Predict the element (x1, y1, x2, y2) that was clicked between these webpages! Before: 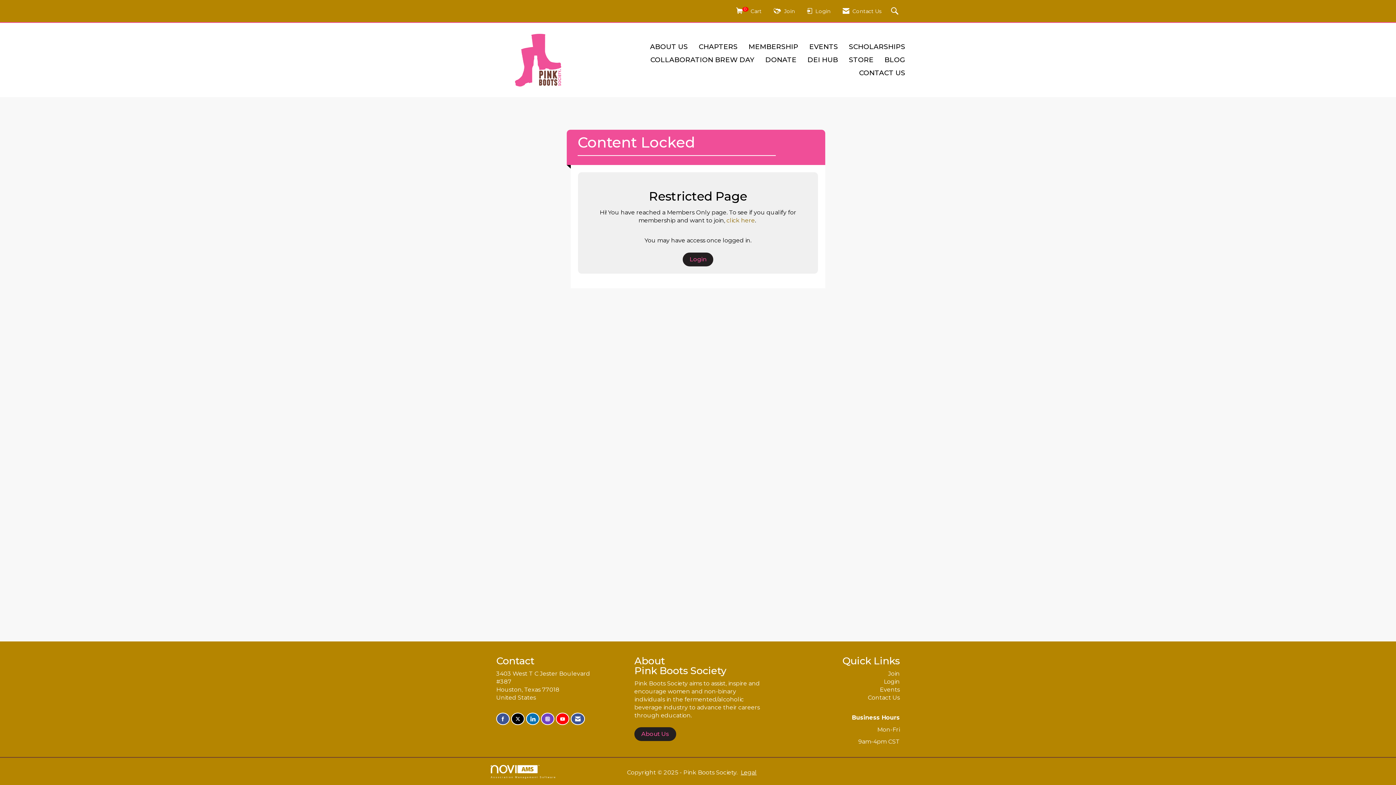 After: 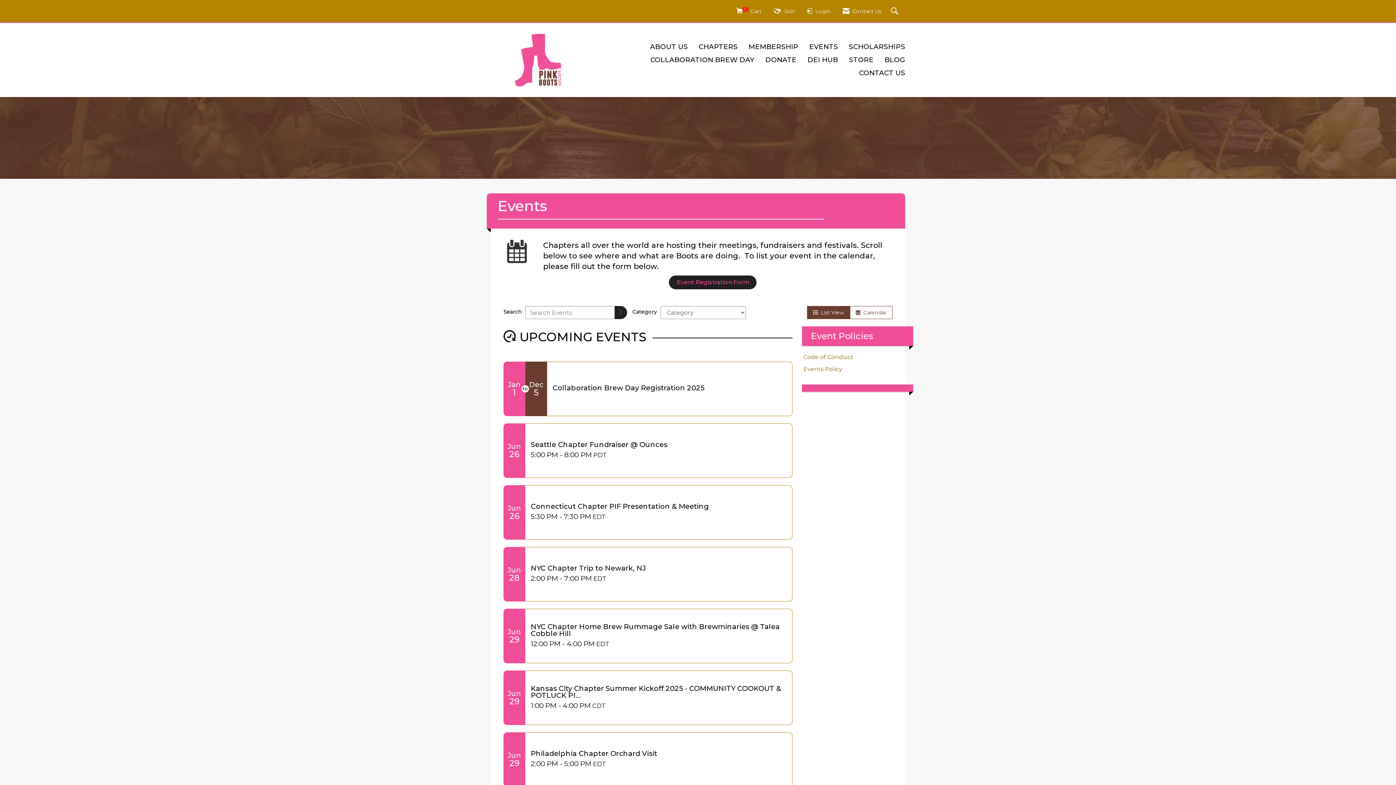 Action: label: Events bbox: (879, 686, 899, 693)